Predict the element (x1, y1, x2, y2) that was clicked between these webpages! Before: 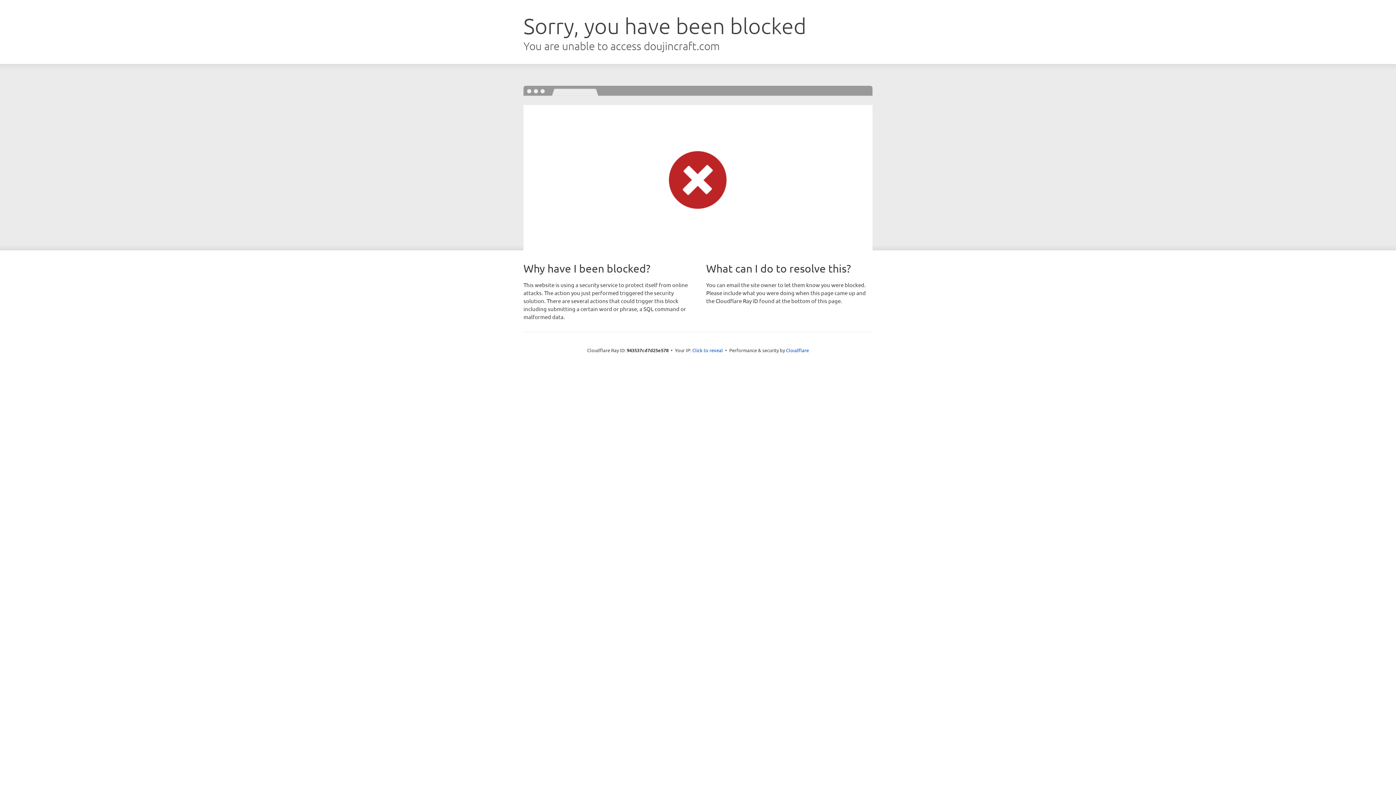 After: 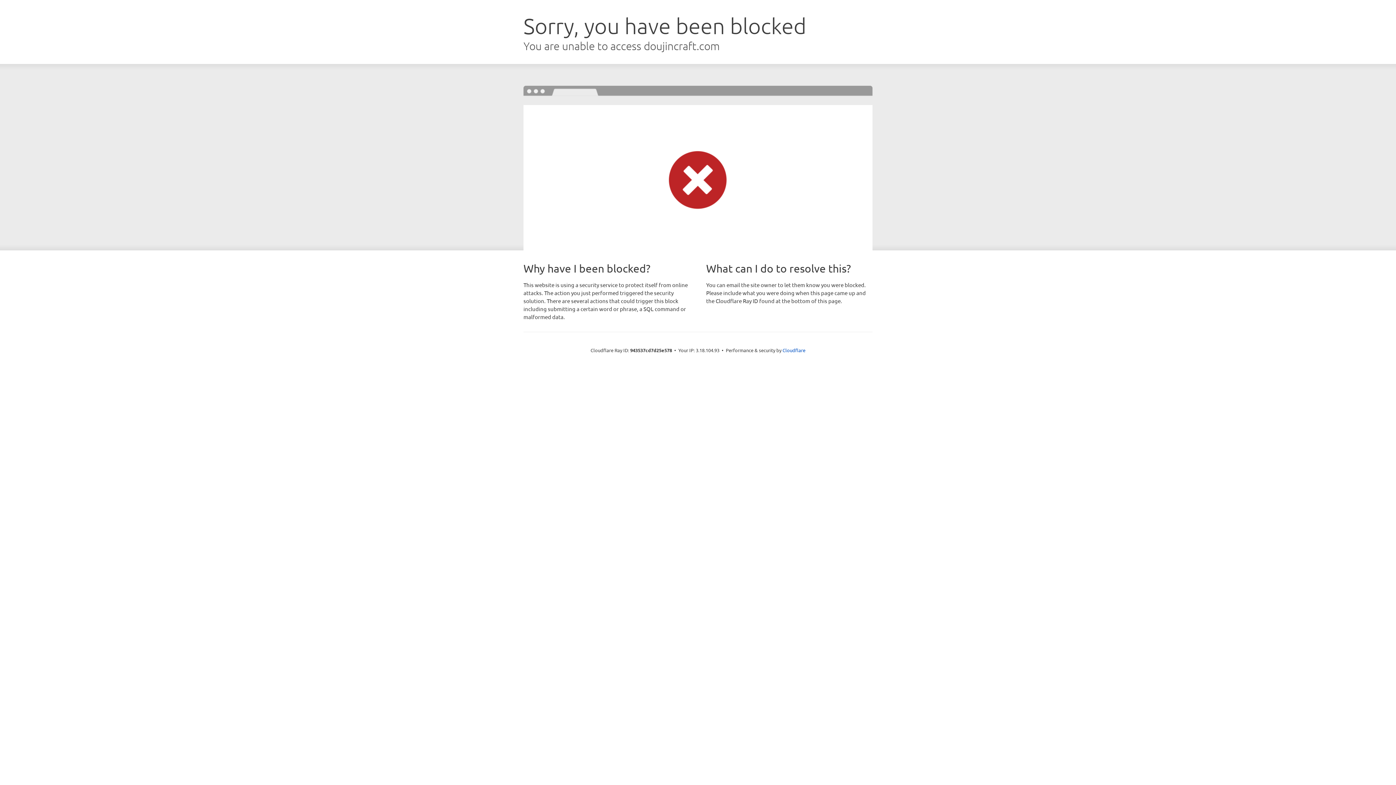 Action: label: Click to reveal bbox: (692, 346, 723, 353)